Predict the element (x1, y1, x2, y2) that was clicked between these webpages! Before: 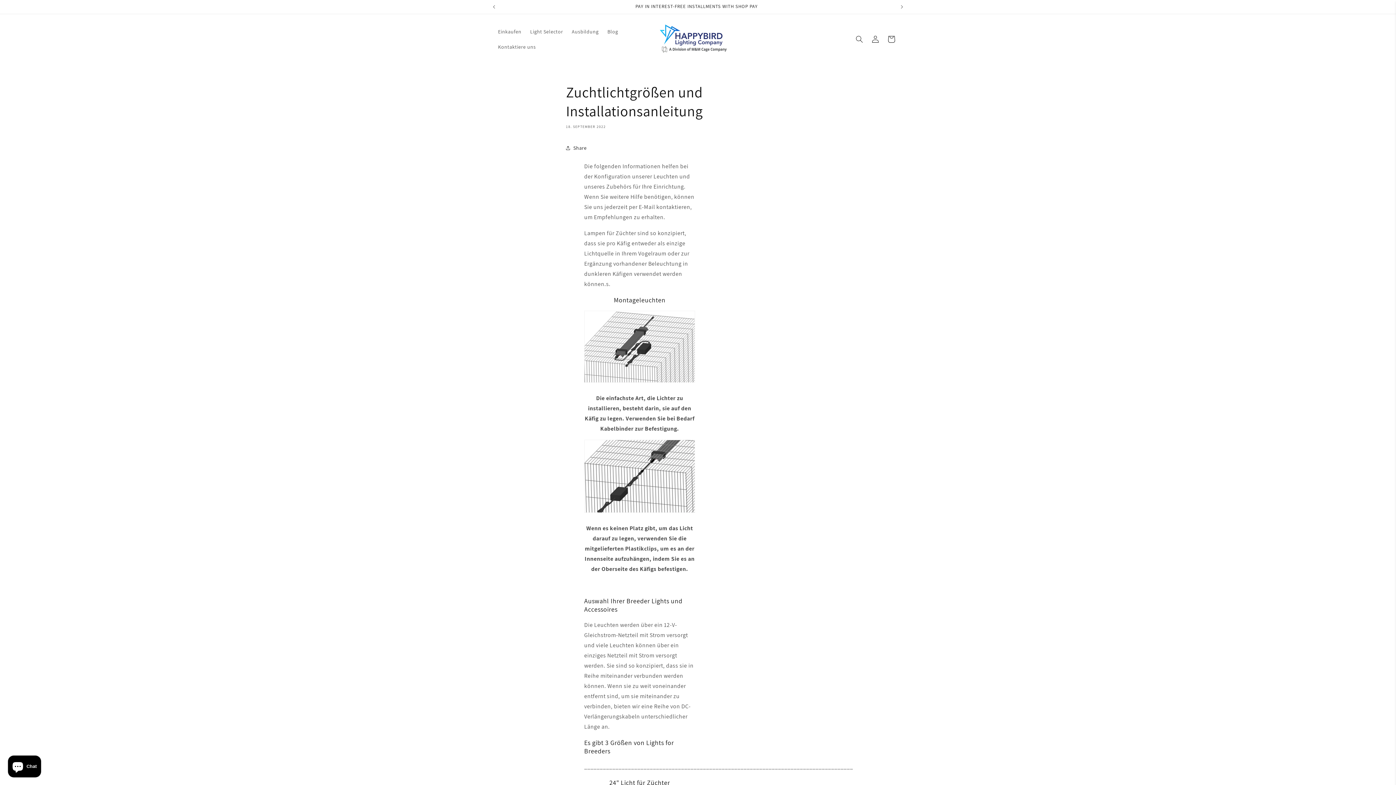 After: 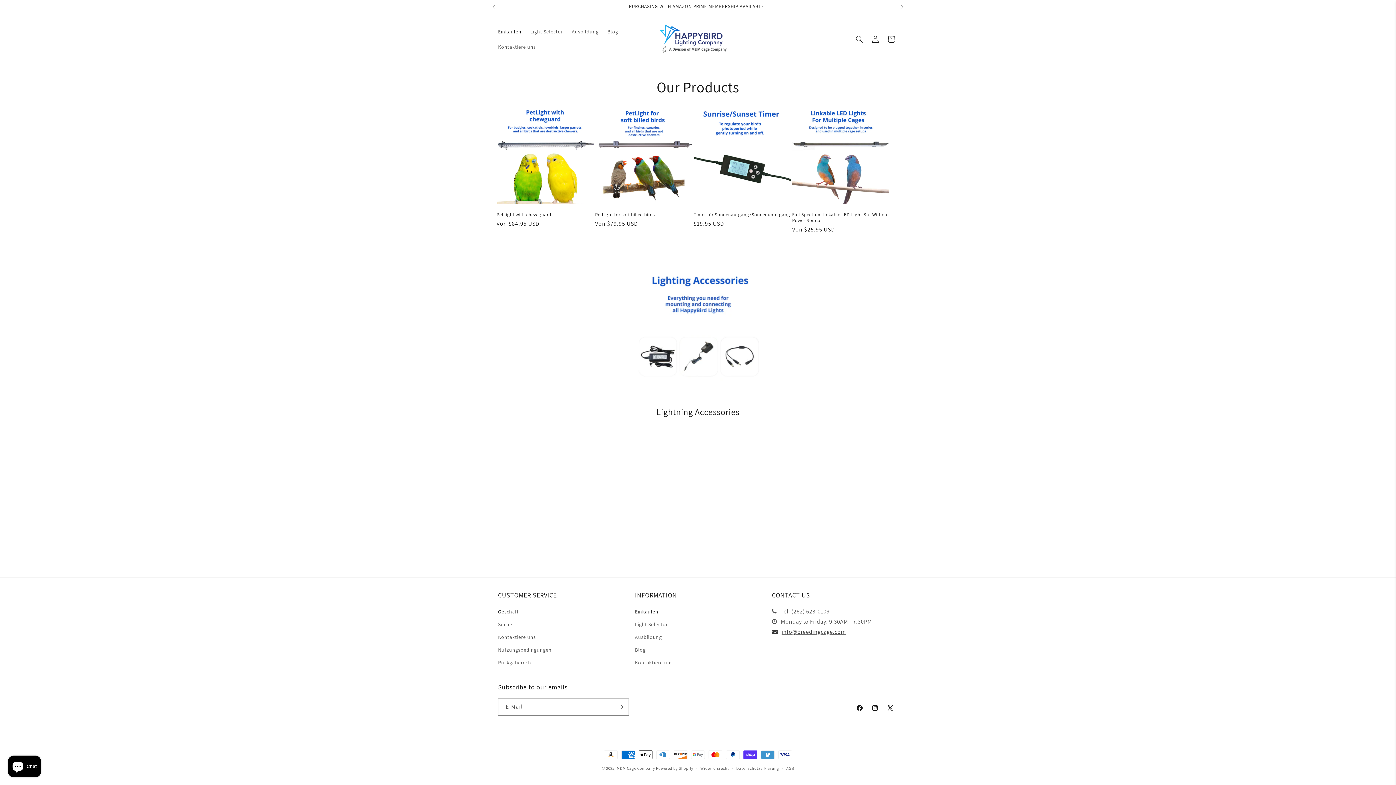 Action: bbox: (493, 24, 525, 39) label: Einkaufen